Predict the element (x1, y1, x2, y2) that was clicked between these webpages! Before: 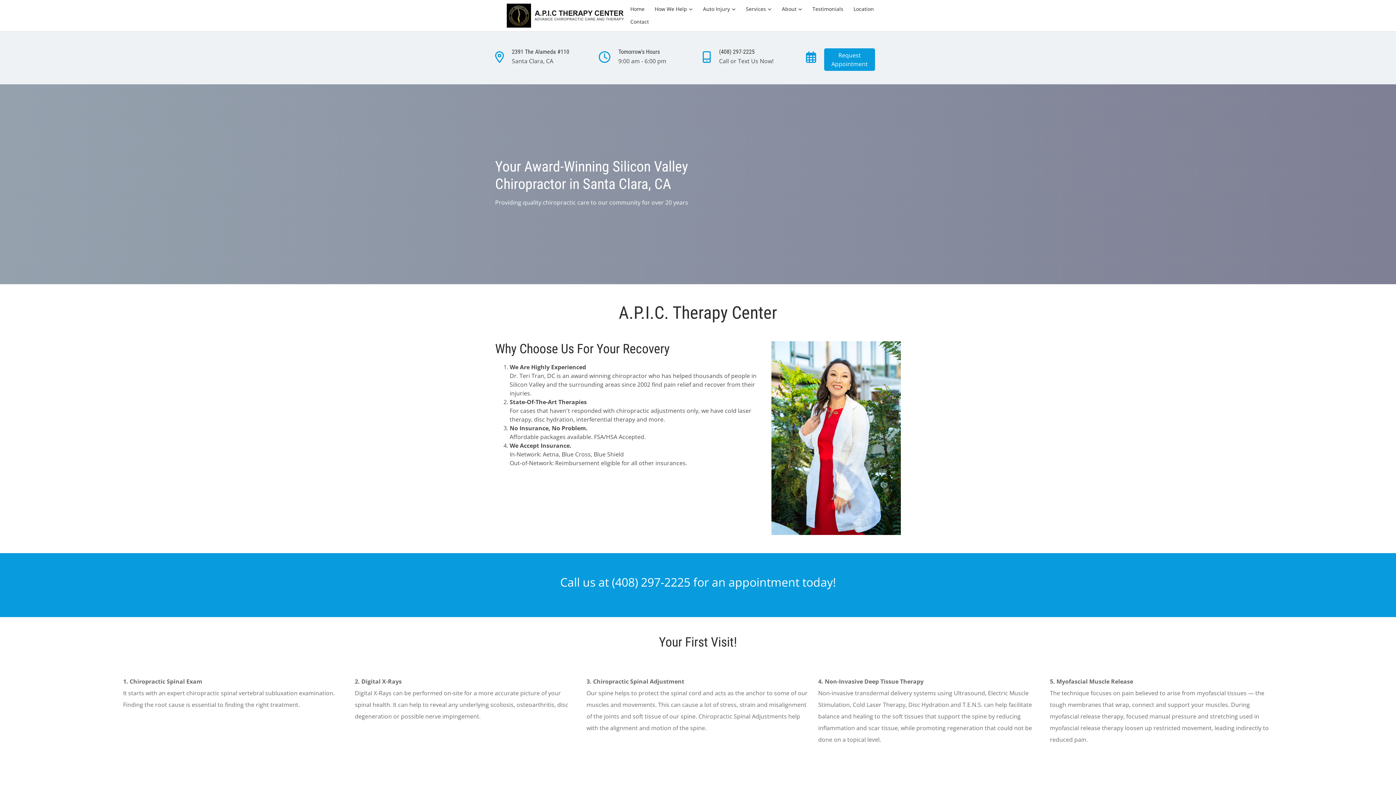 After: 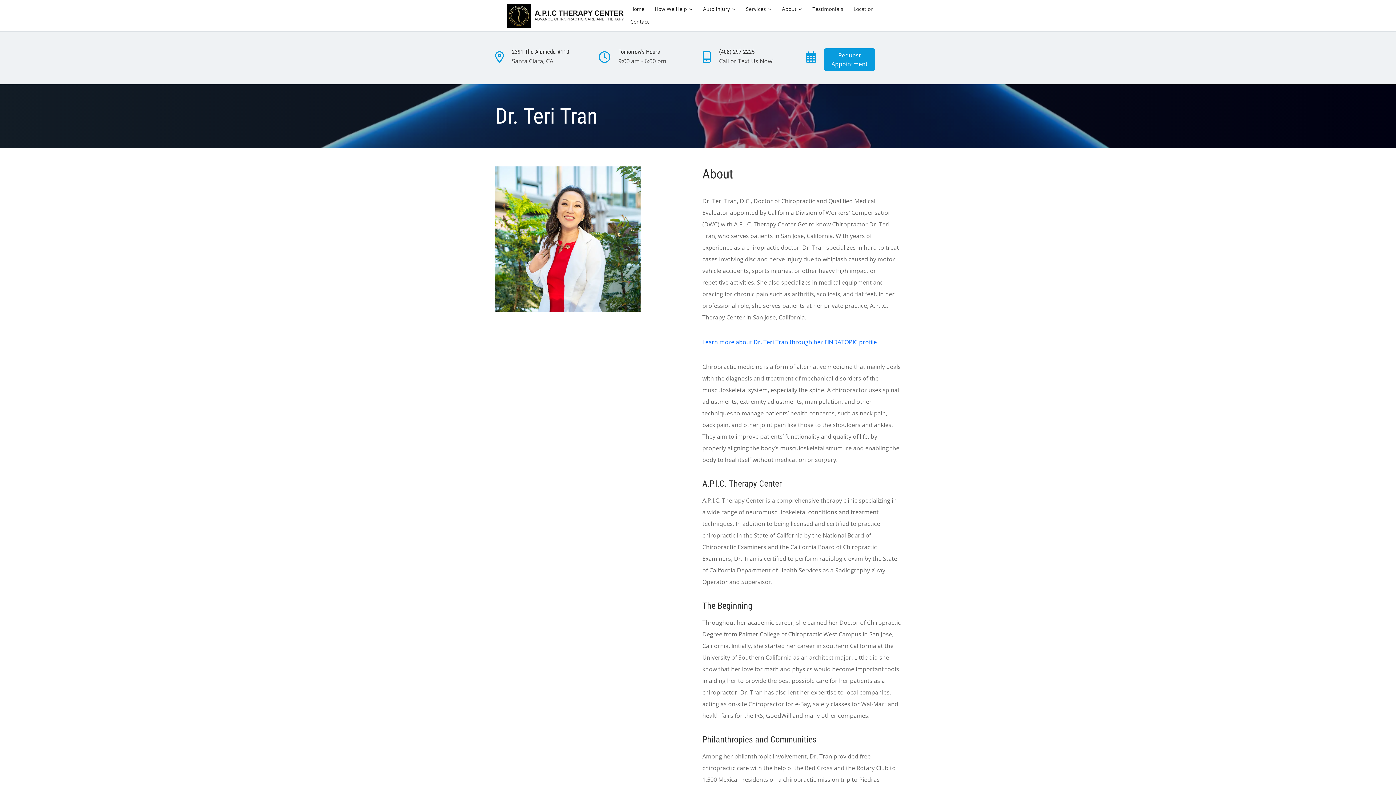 Action: label: About bbox: (777, 2, 806, 15)